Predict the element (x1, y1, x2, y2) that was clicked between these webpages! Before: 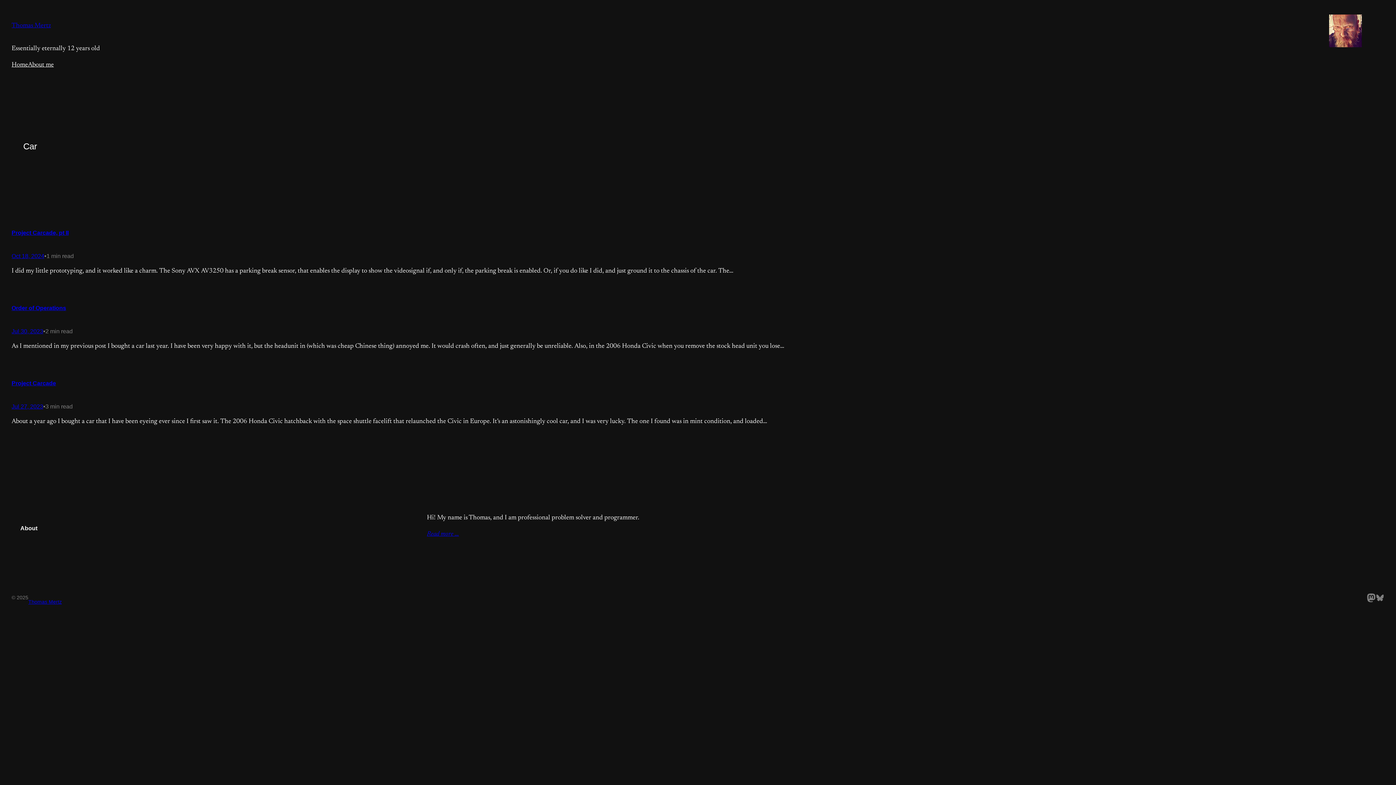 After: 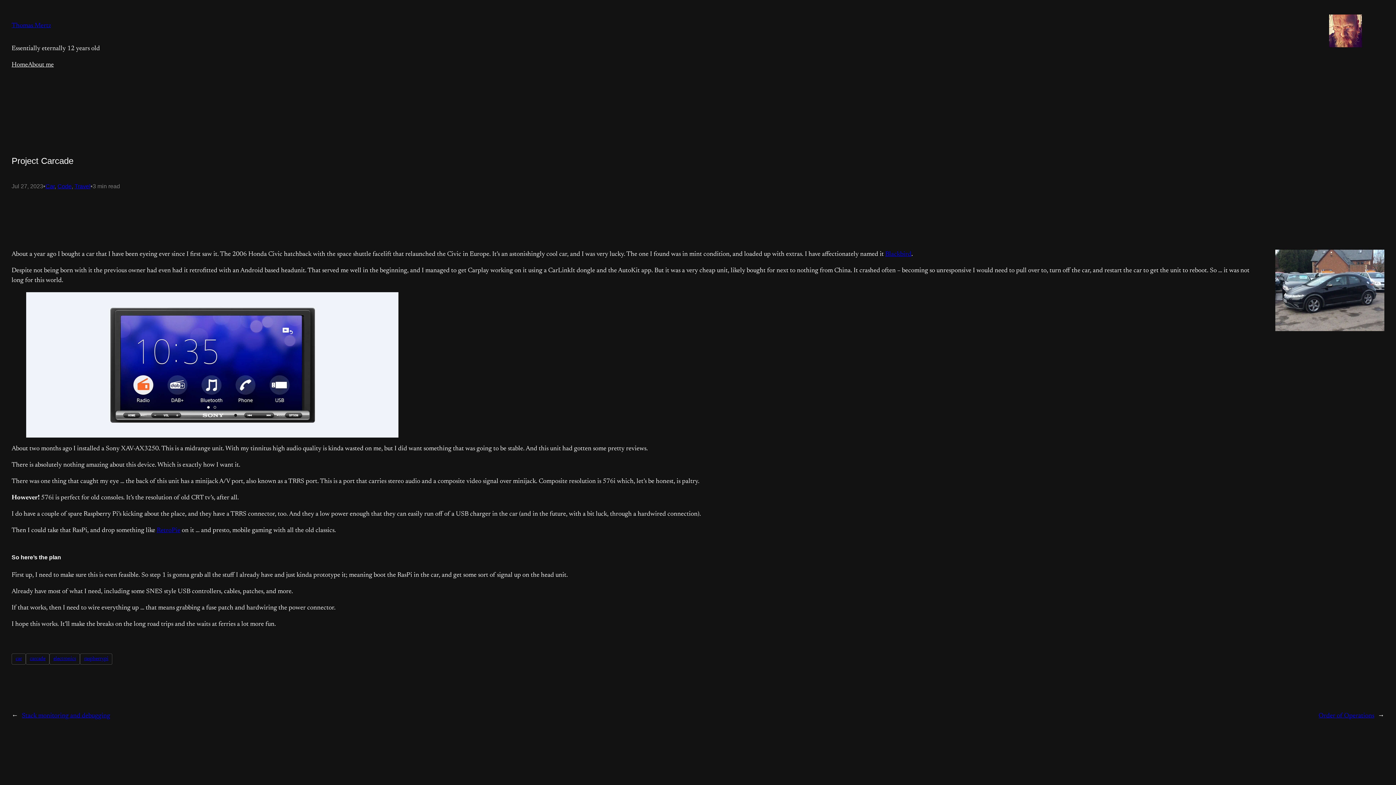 Action: label: Project Carcade bbox: (11, 380, 56, 386)